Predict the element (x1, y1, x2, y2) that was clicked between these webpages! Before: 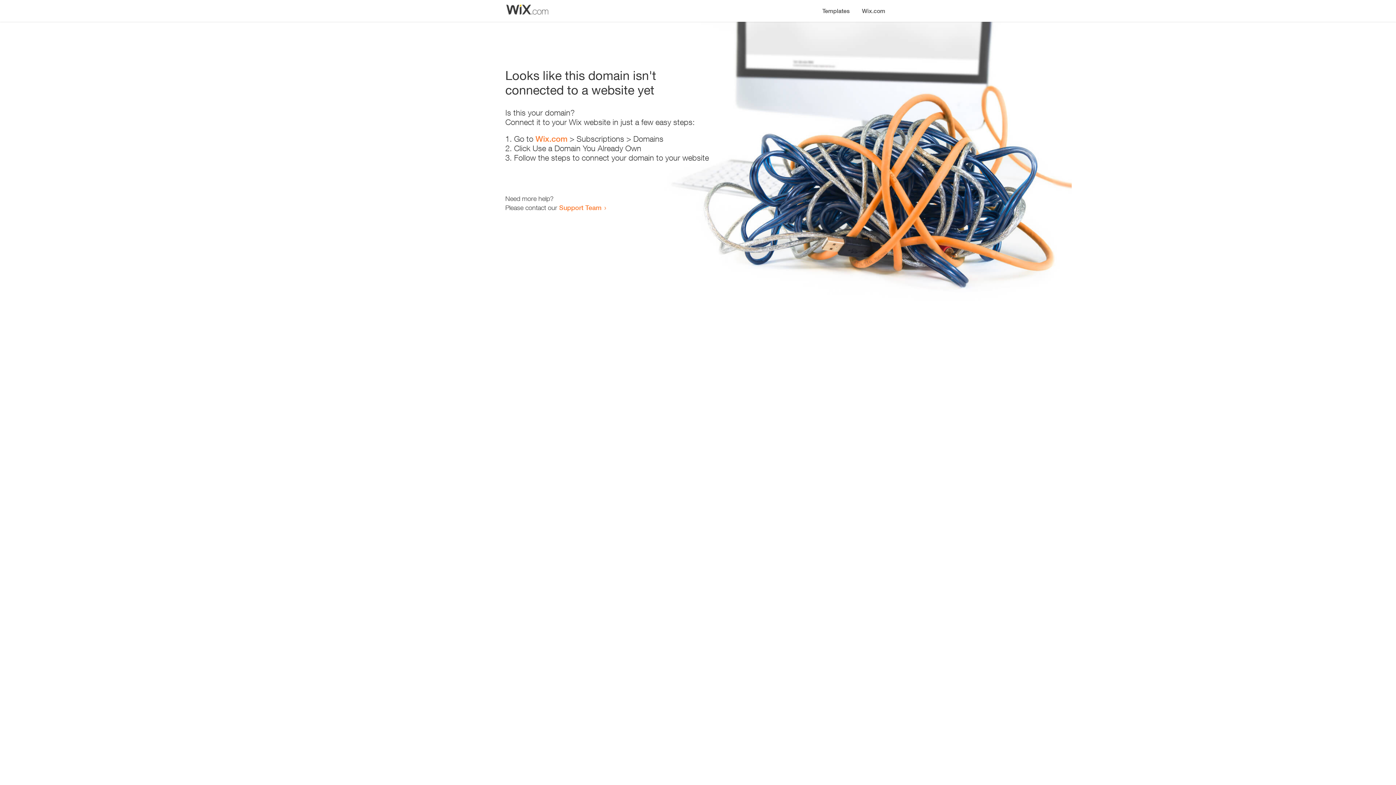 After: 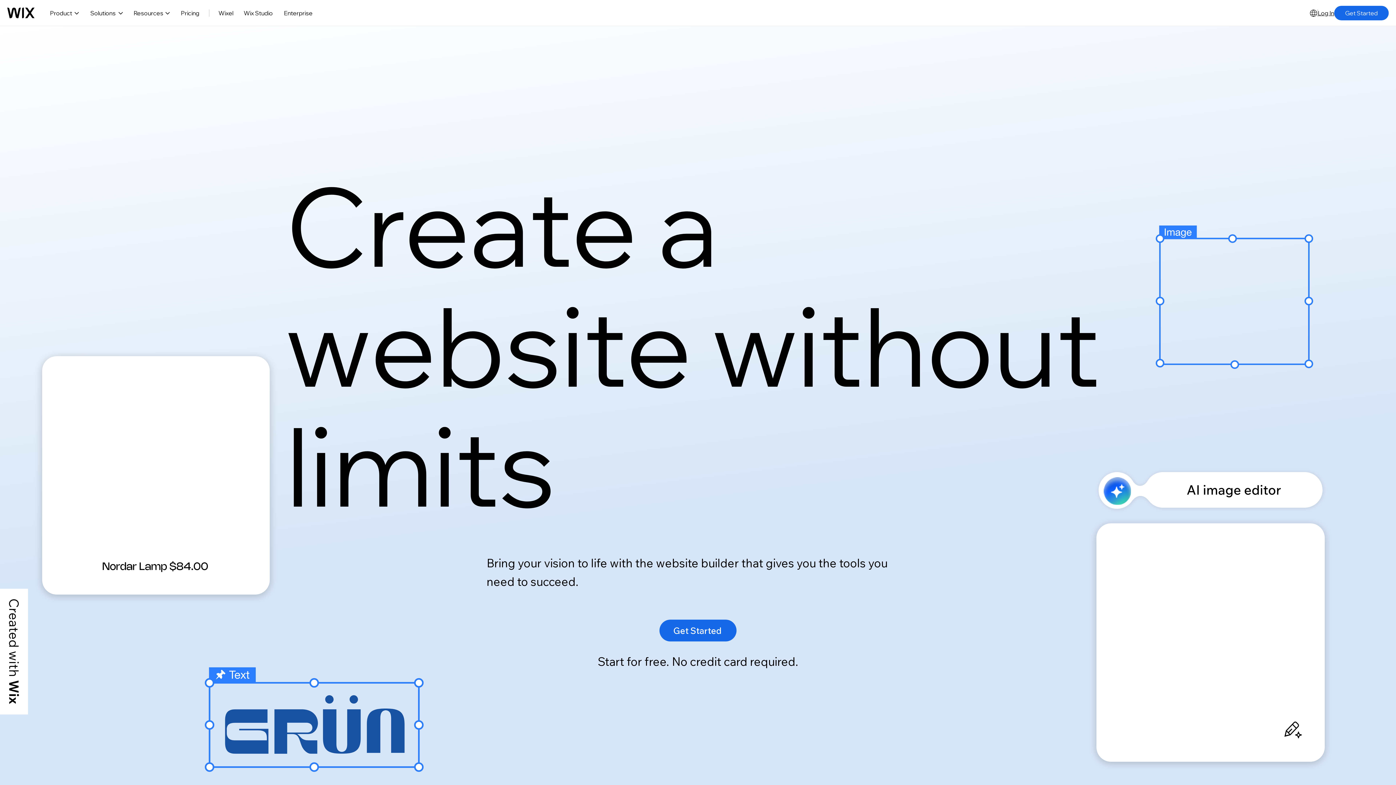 Action: label: Wix.com bbox: (535, 134, 567, 143)